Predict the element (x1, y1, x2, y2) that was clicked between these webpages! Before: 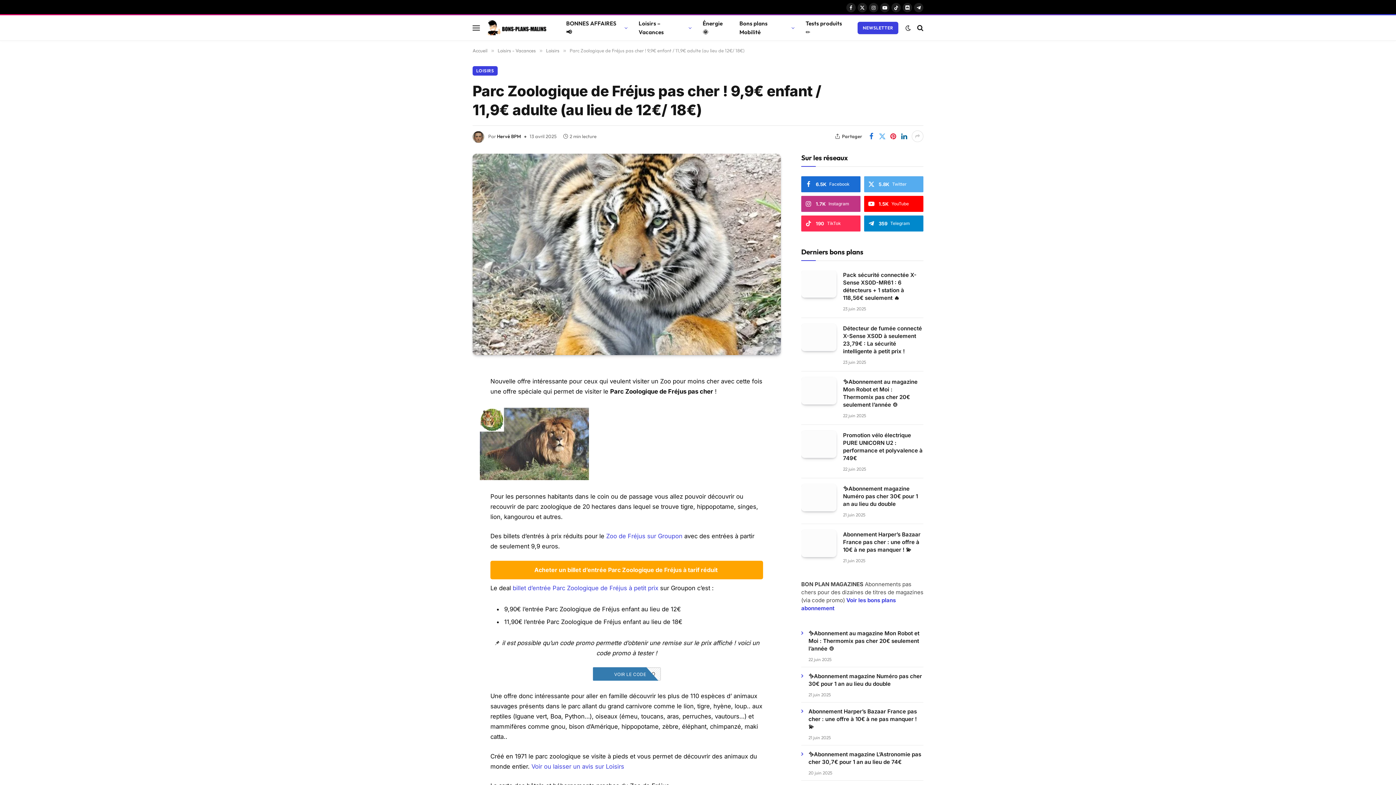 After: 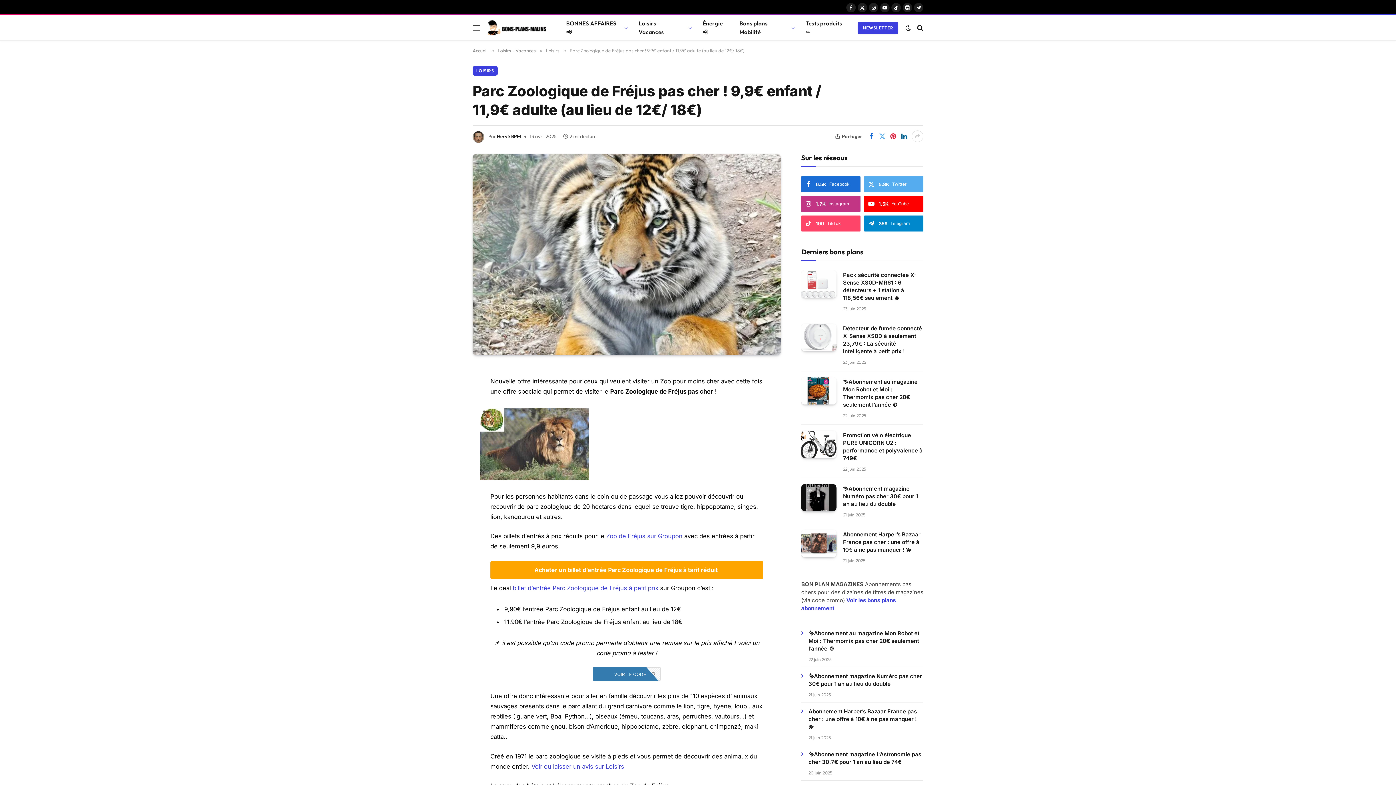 Action: label: TikTok
190 bbox: (801, 215, 860, 231)